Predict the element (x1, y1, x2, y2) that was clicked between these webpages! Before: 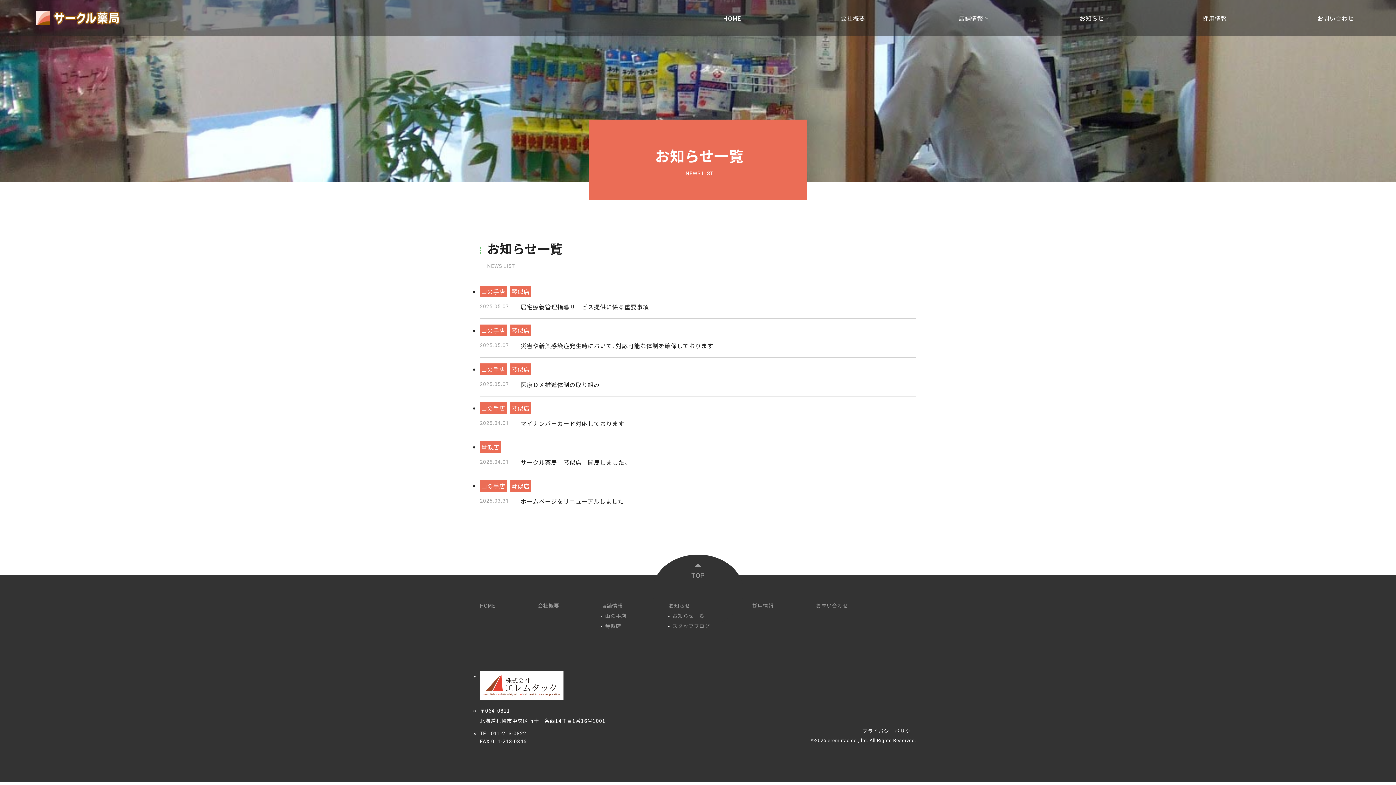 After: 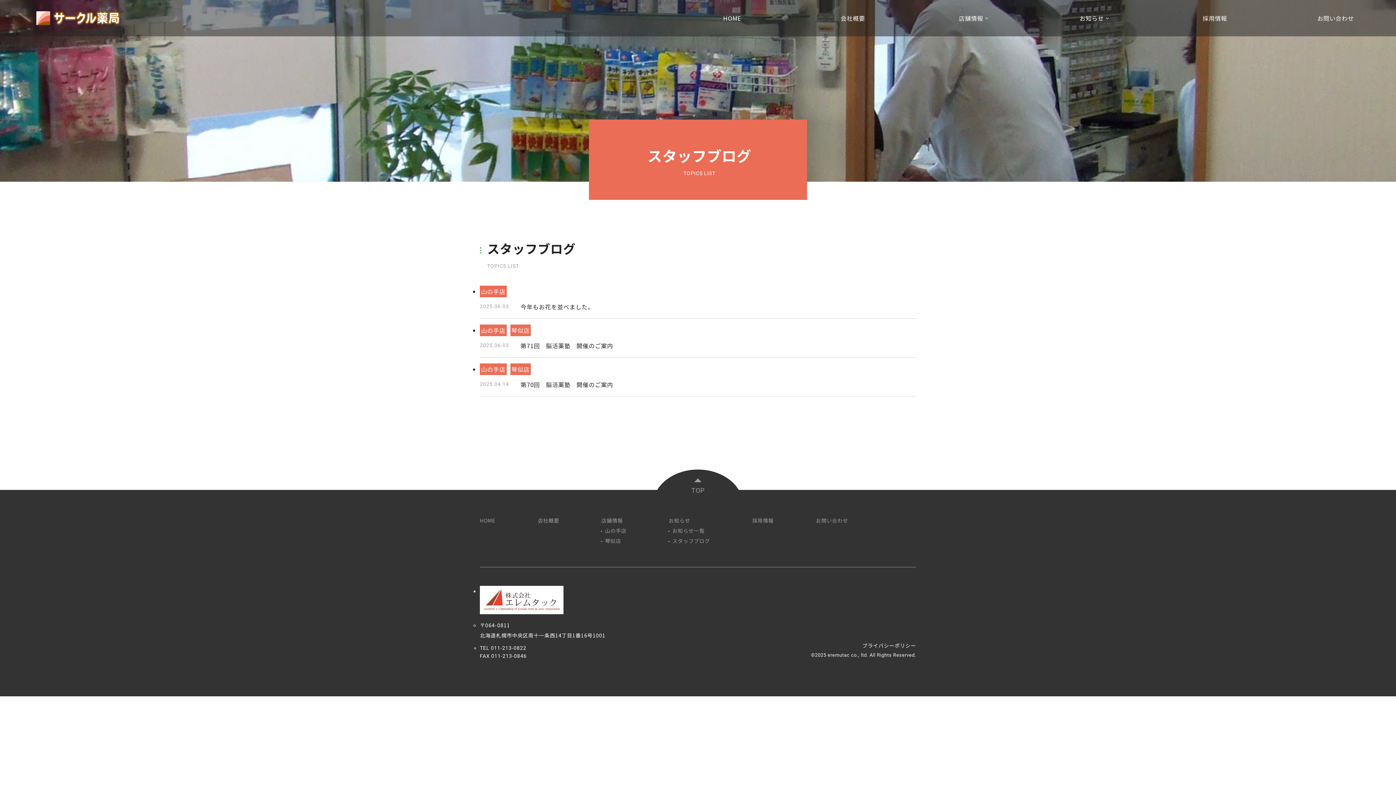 Action: label: スタッフブログ bbox: (672, 621, 710, 631)